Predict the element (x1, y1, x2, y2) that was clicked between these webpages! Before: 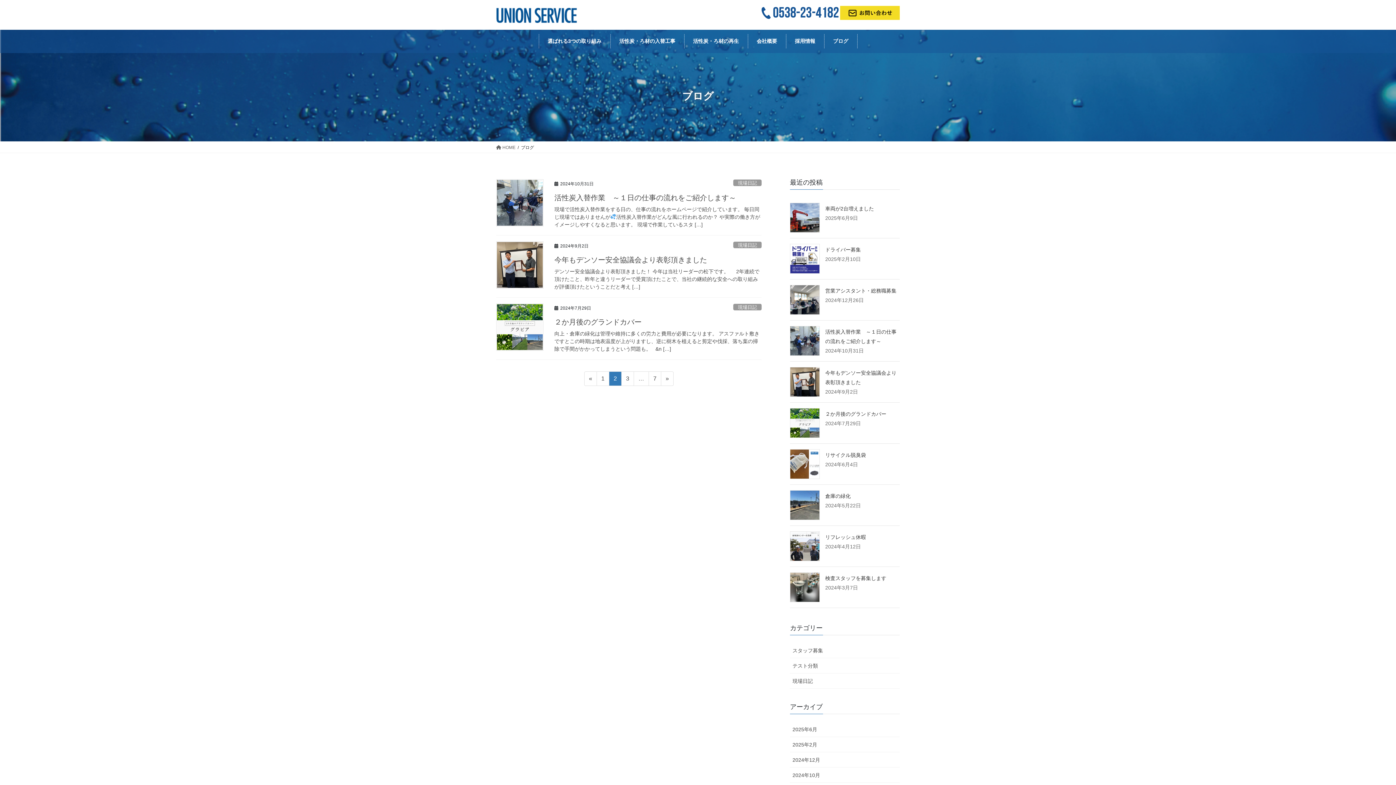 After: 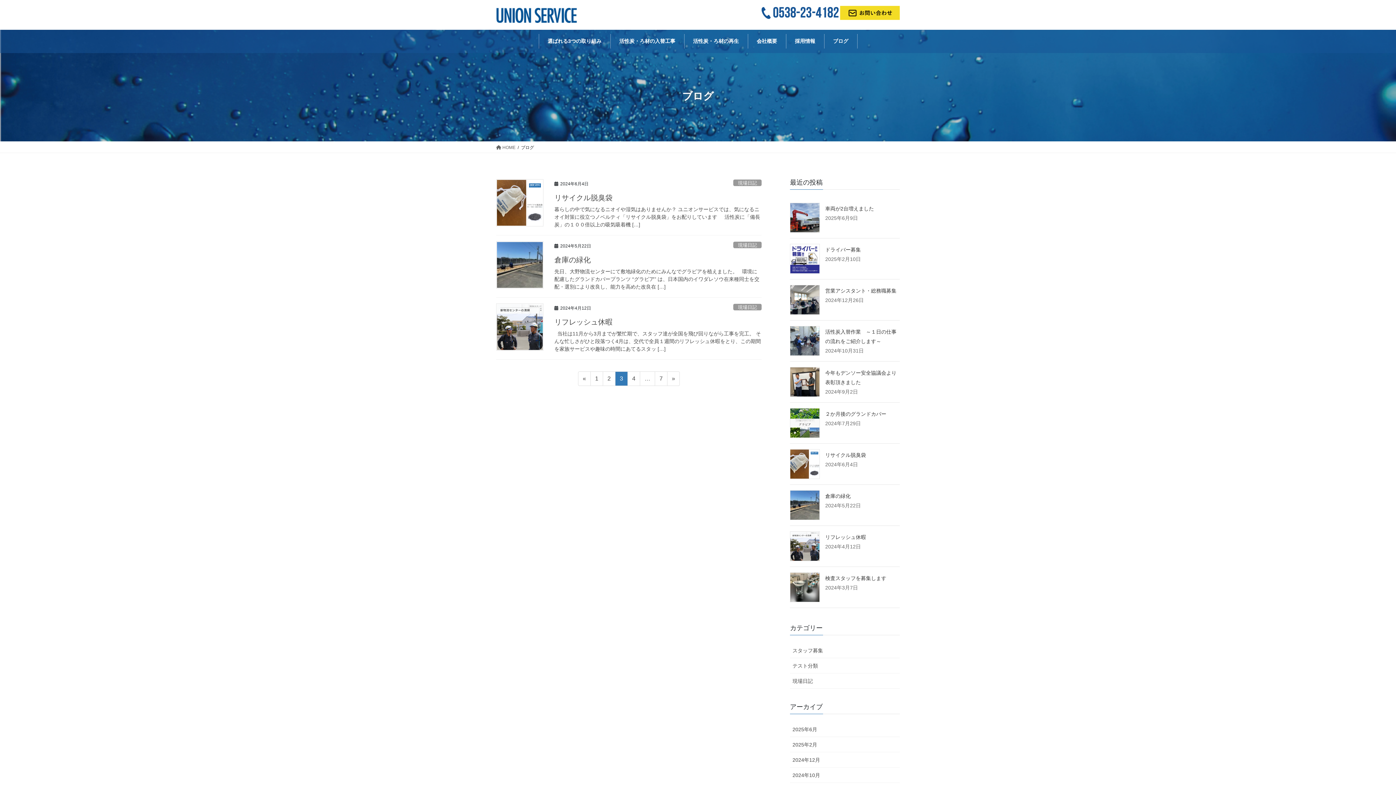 Action: label: ページ
3 bbox: (621, 371, 634, 386)